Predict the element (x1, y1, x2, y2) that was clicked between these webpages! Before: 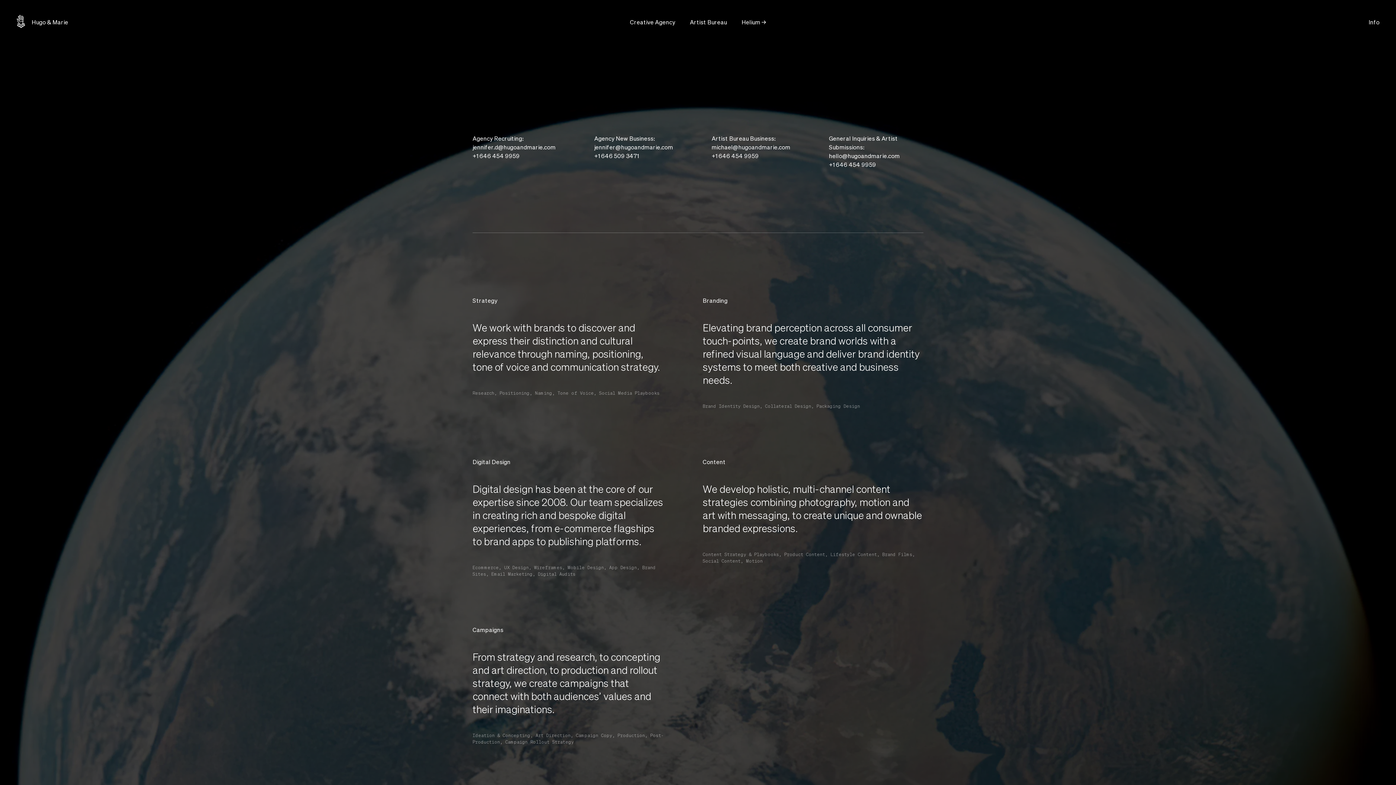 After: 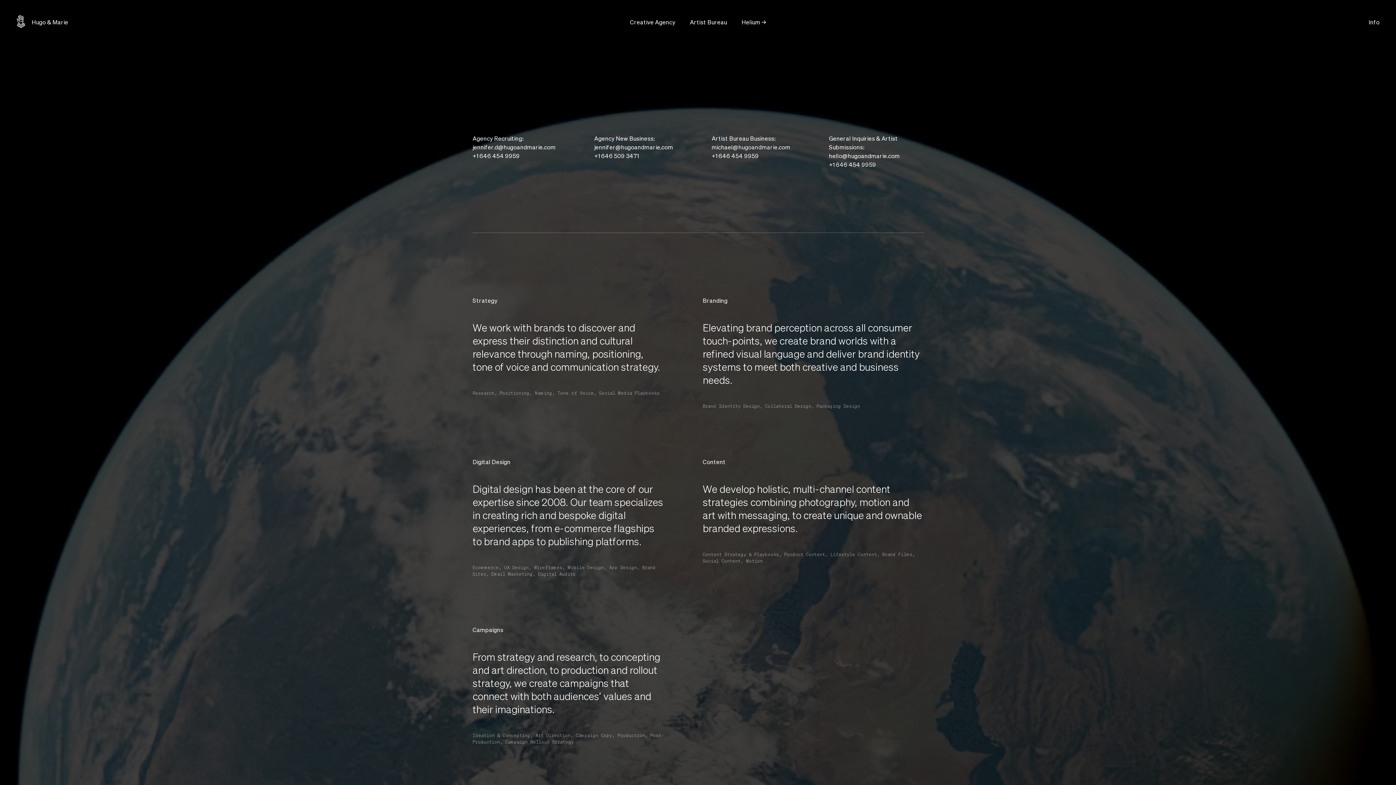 Action: label: Info bbox: (1368, 18, 1380, 25)